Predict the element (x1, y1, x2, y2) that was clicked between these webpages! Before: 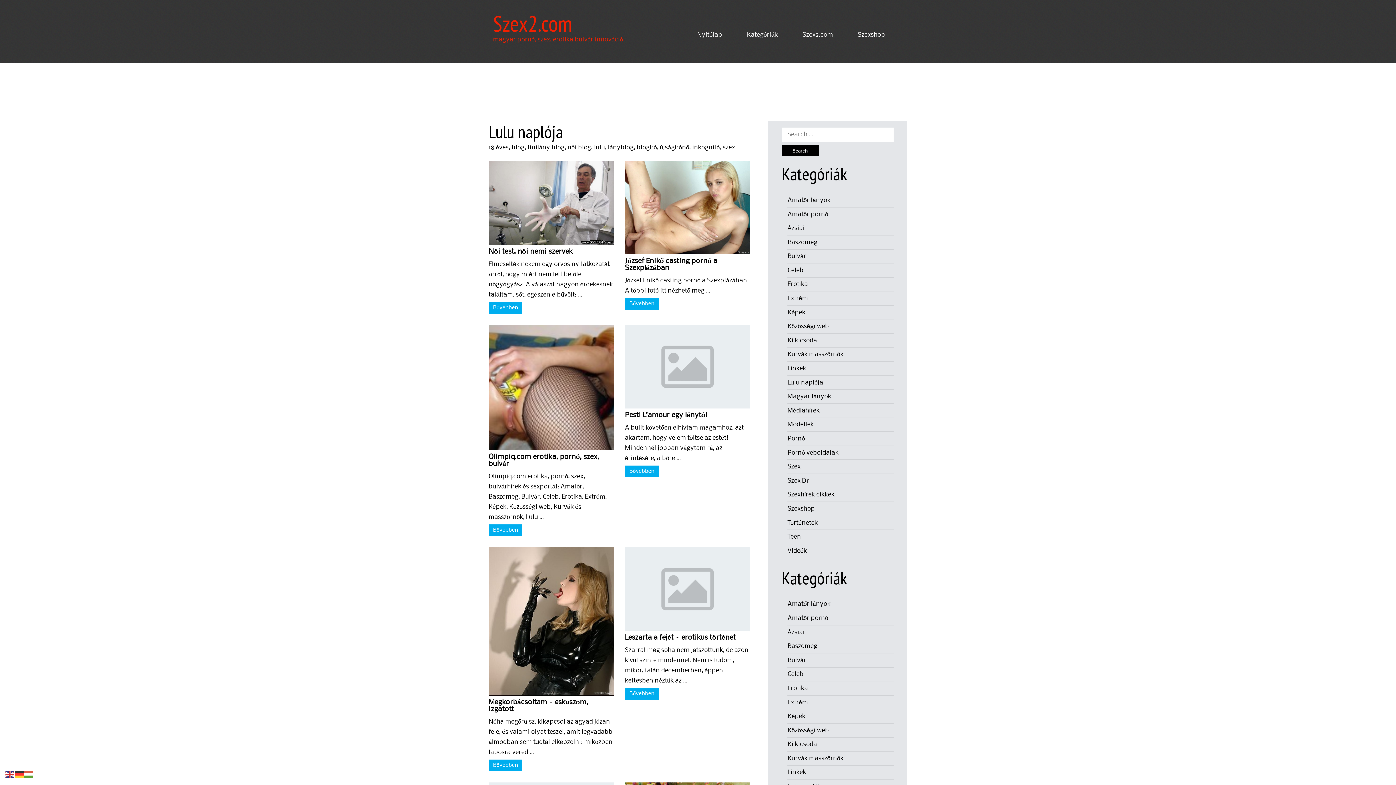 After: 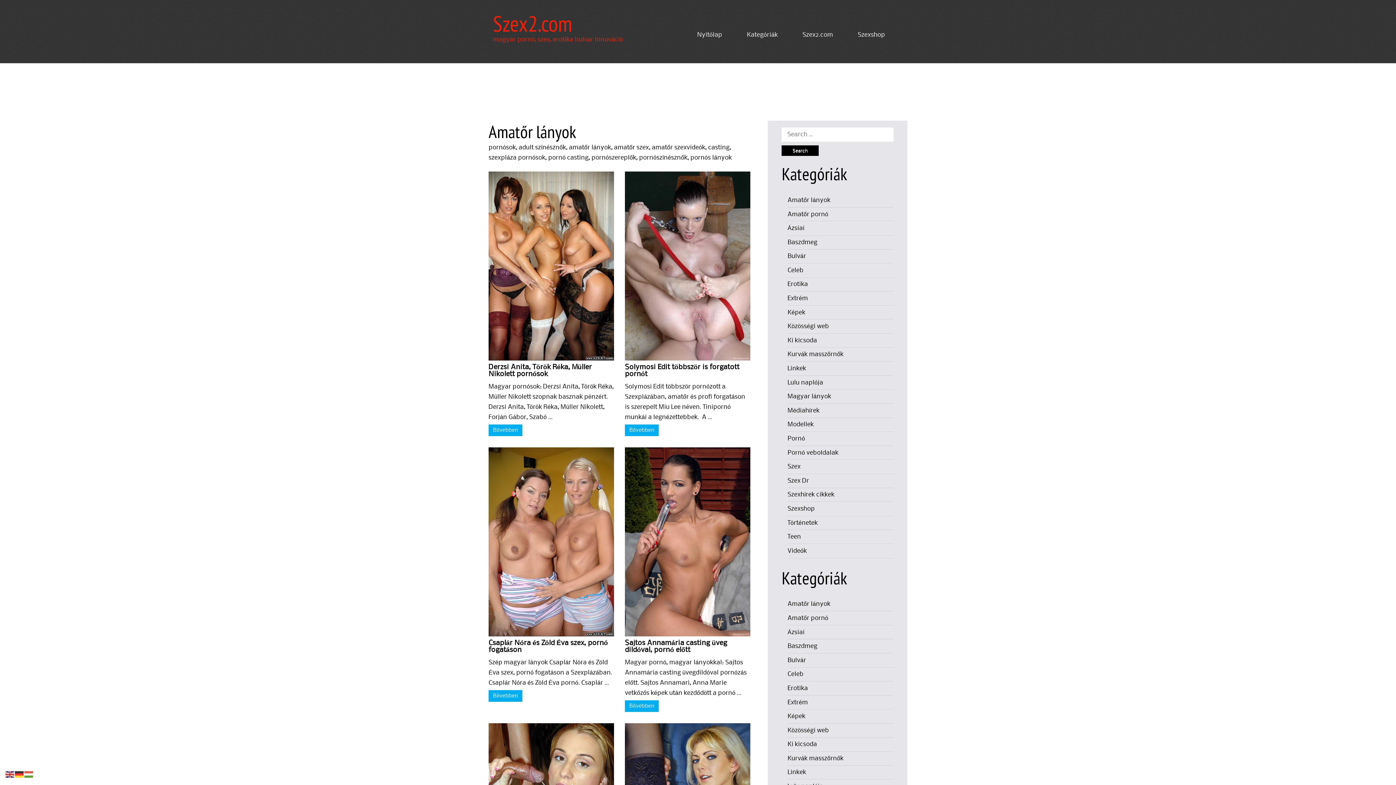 Action: label: Amatőr lányok bbox: (787, 601, 830, 607)